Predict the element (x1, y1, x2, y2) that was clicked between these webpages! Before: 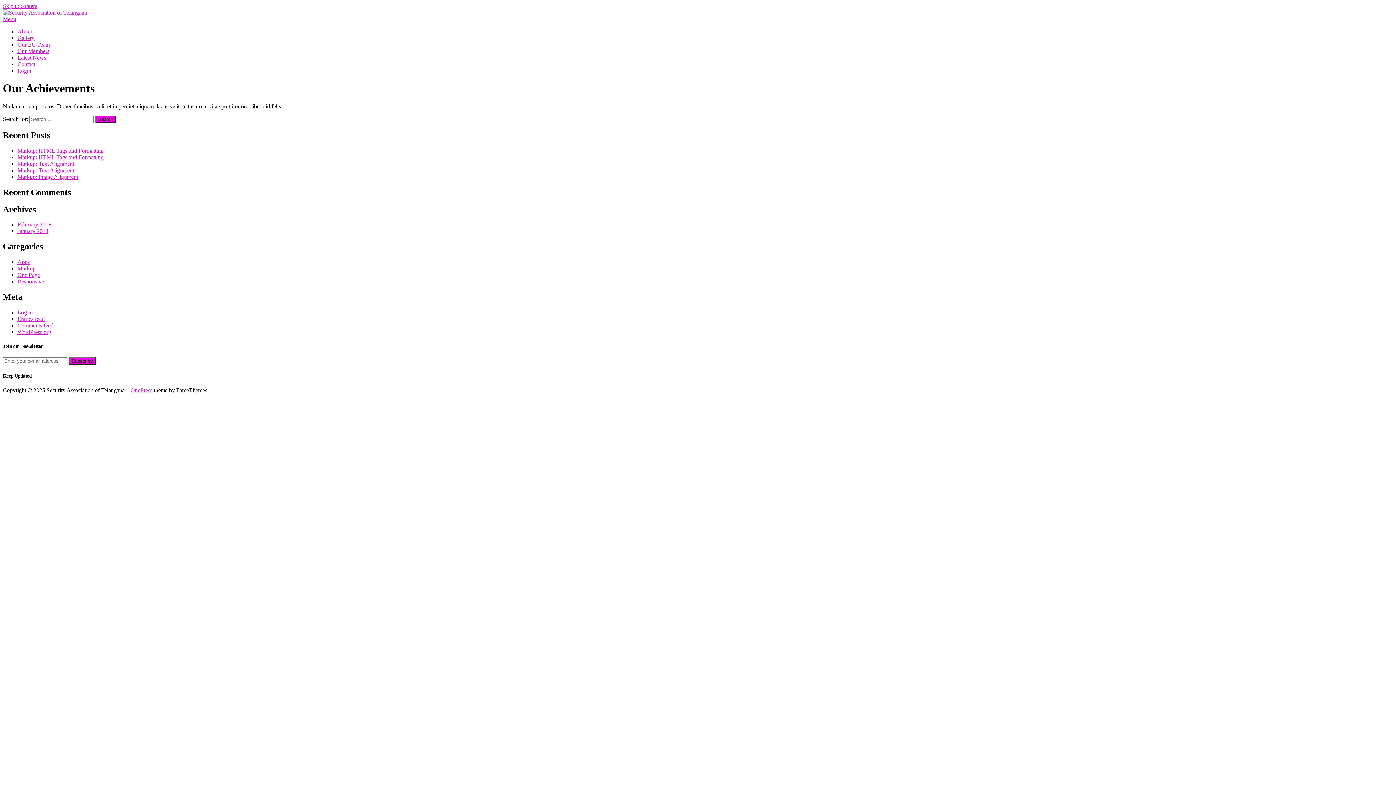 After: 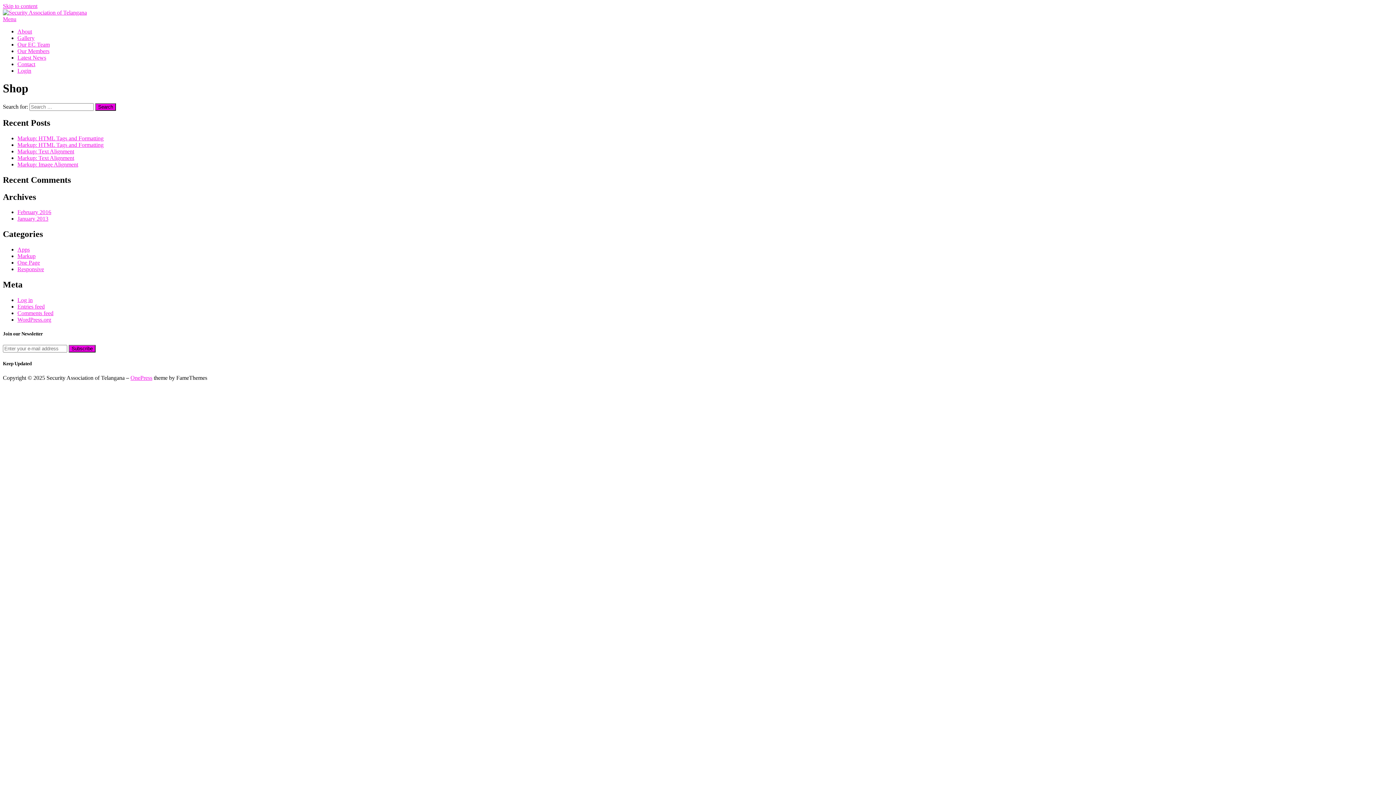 Action: label: Login bbox: (17, 67, 31, 73)